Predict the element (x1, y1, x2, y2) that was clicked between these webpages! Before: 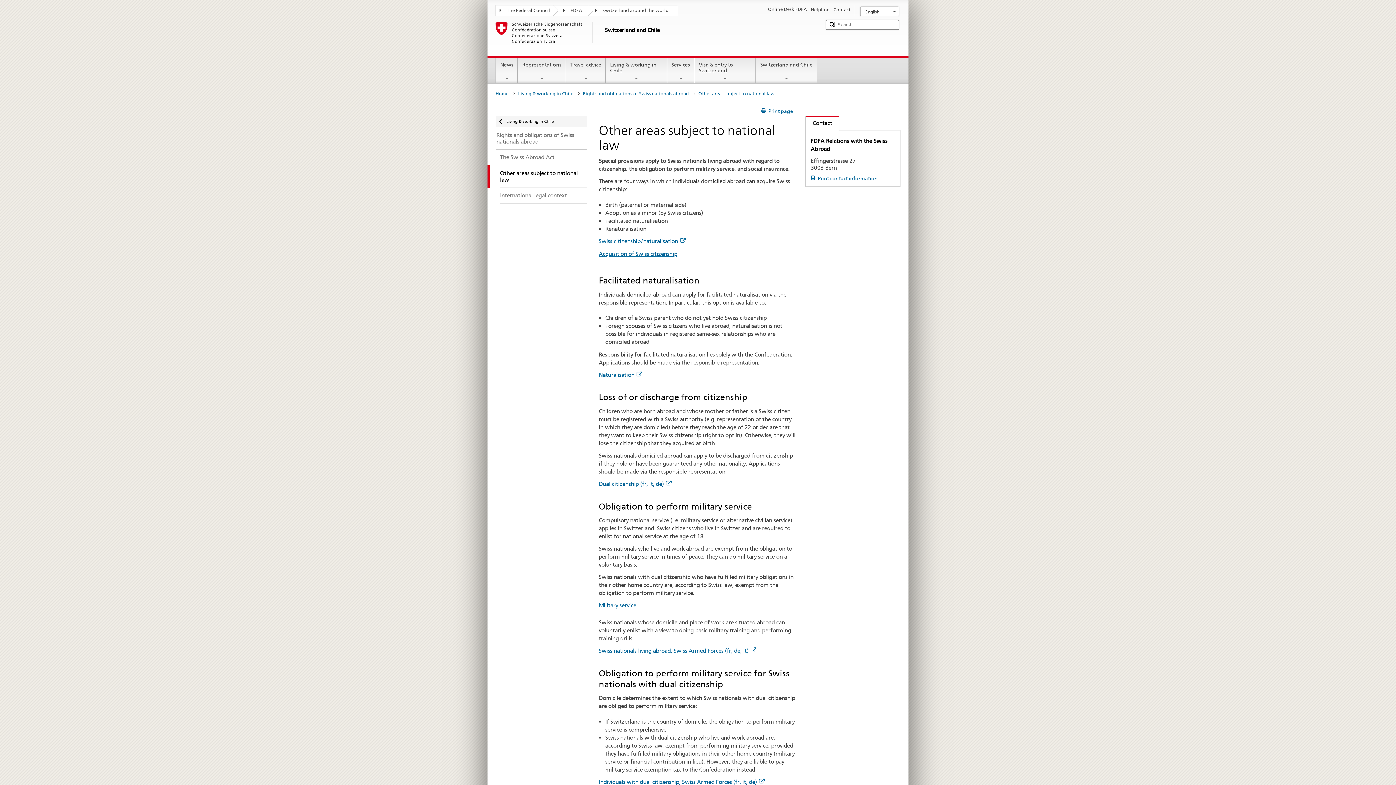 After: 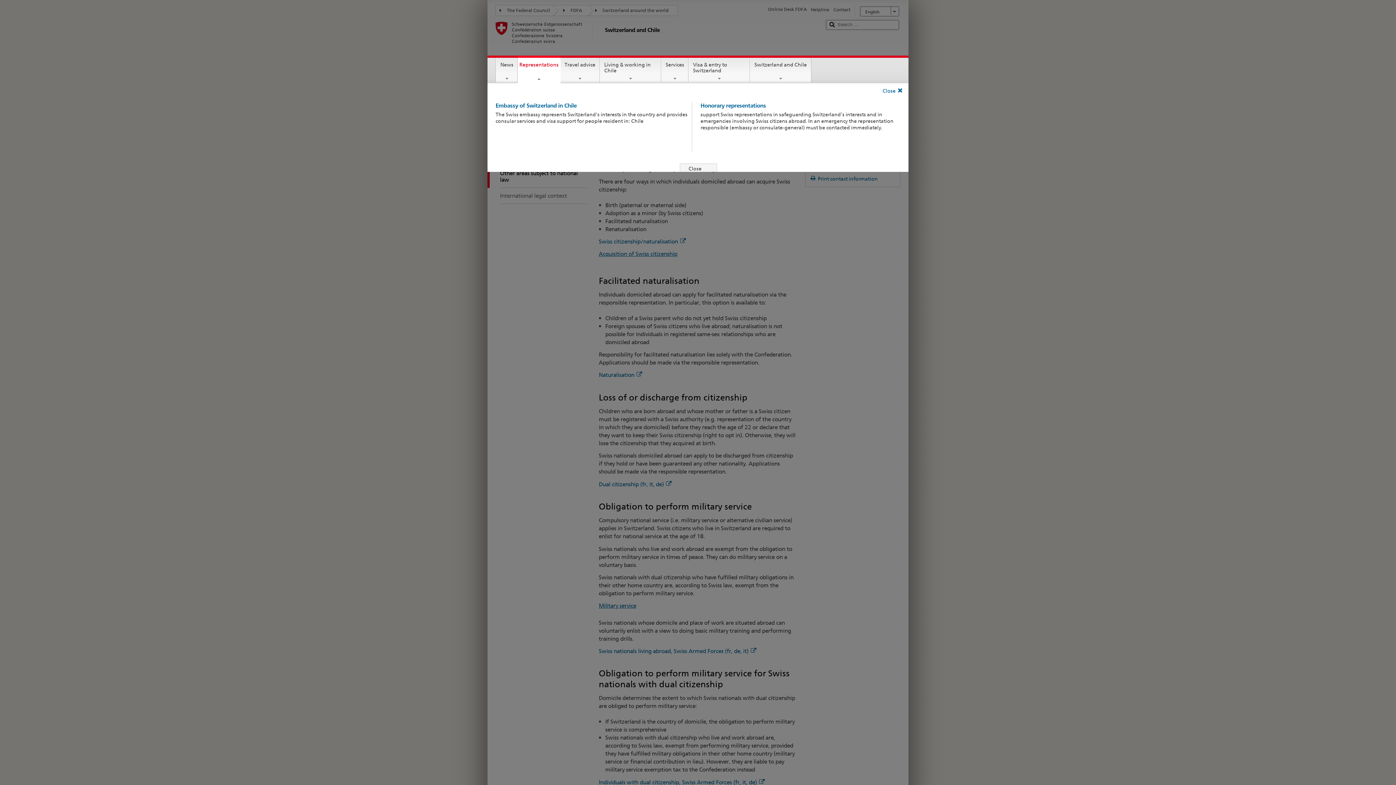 Action: label: Representations bbox: (518, 57, 565, 81)